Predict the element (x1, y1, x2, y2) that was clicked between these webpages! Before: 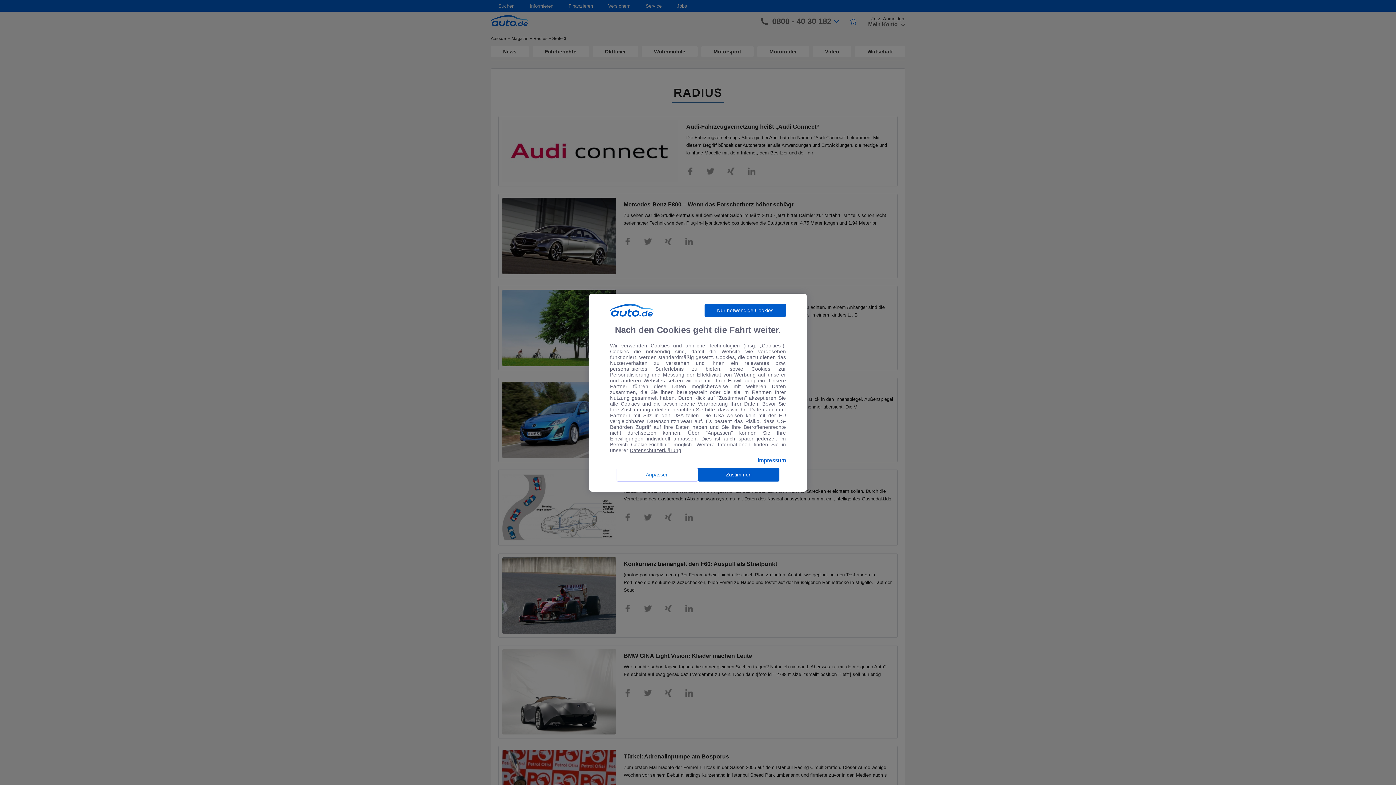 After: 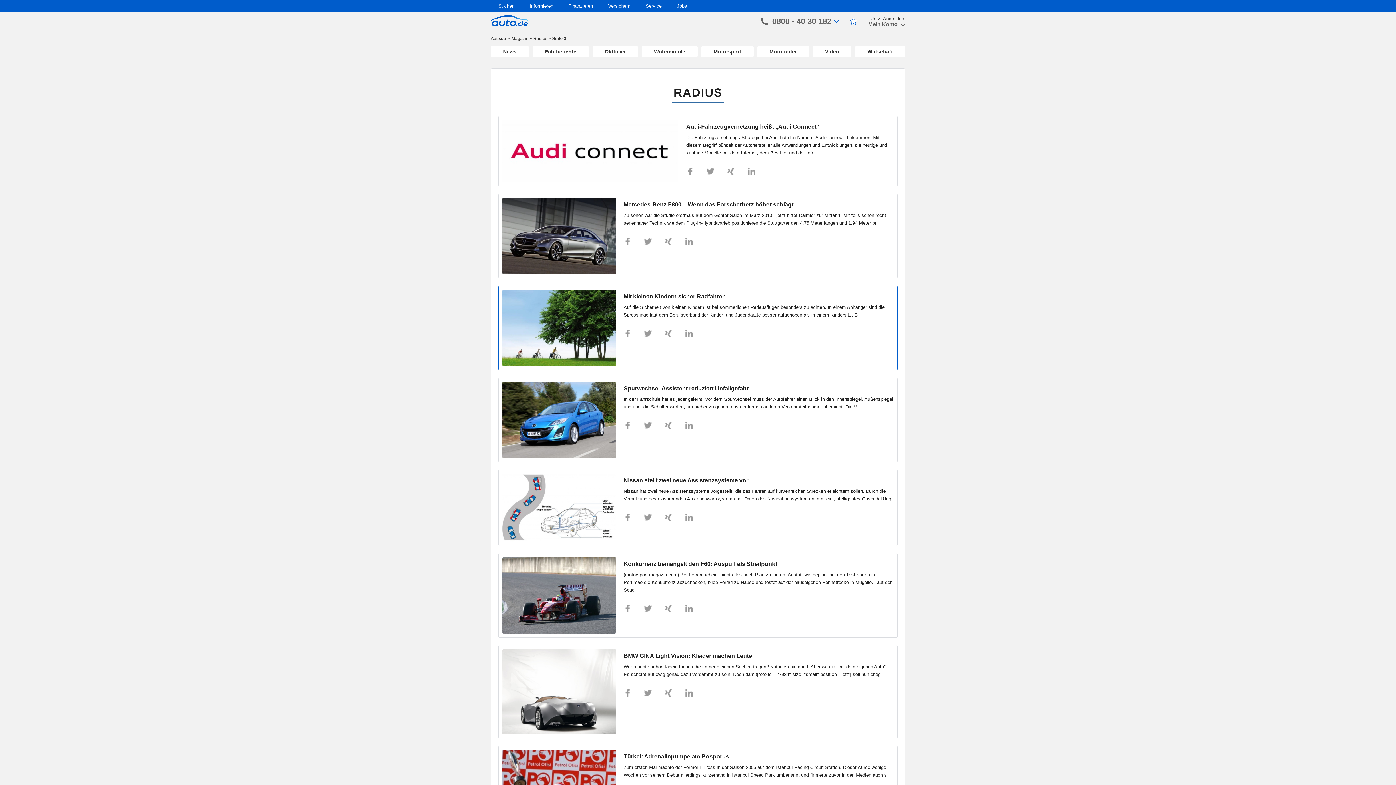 Action: bbox: (704, 303, 786, 316) label: Nur notwendige Cookies